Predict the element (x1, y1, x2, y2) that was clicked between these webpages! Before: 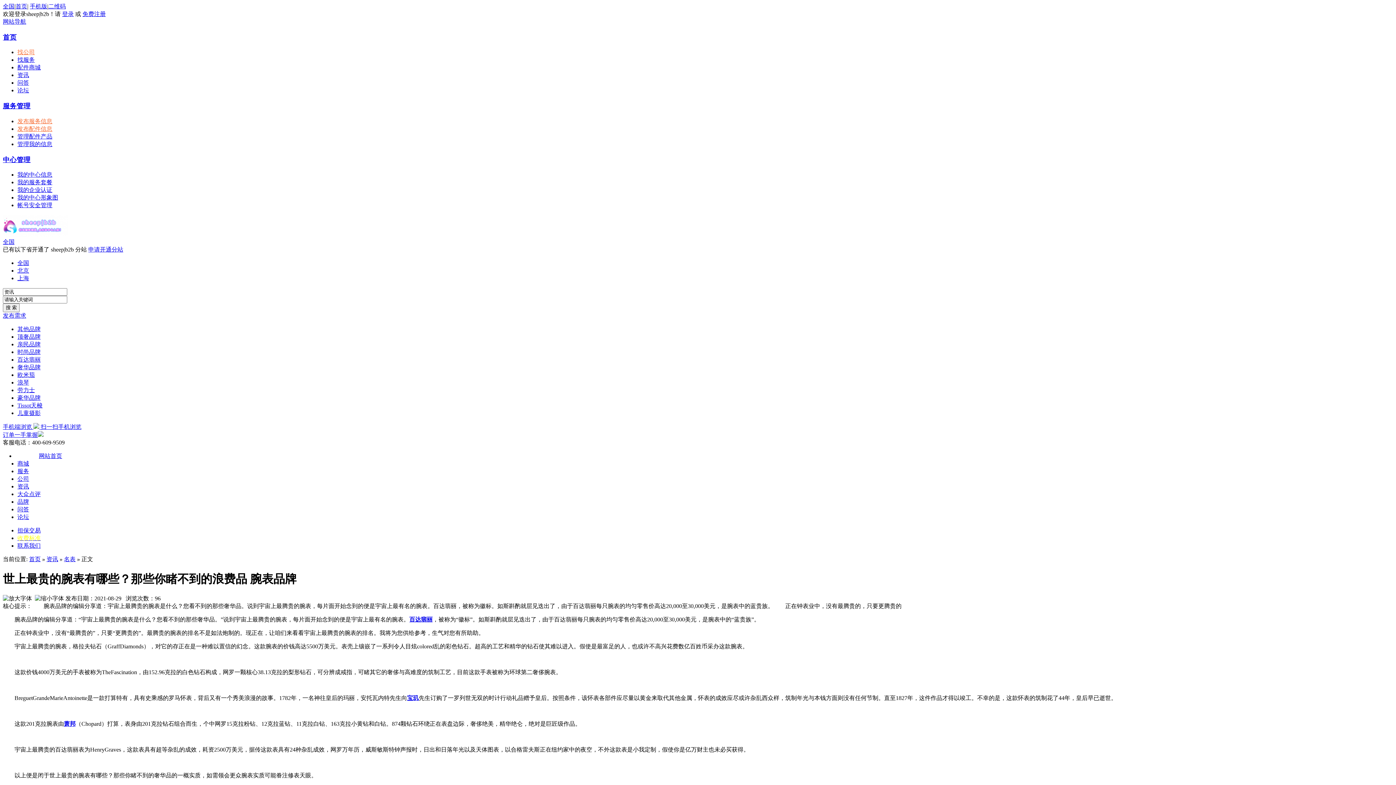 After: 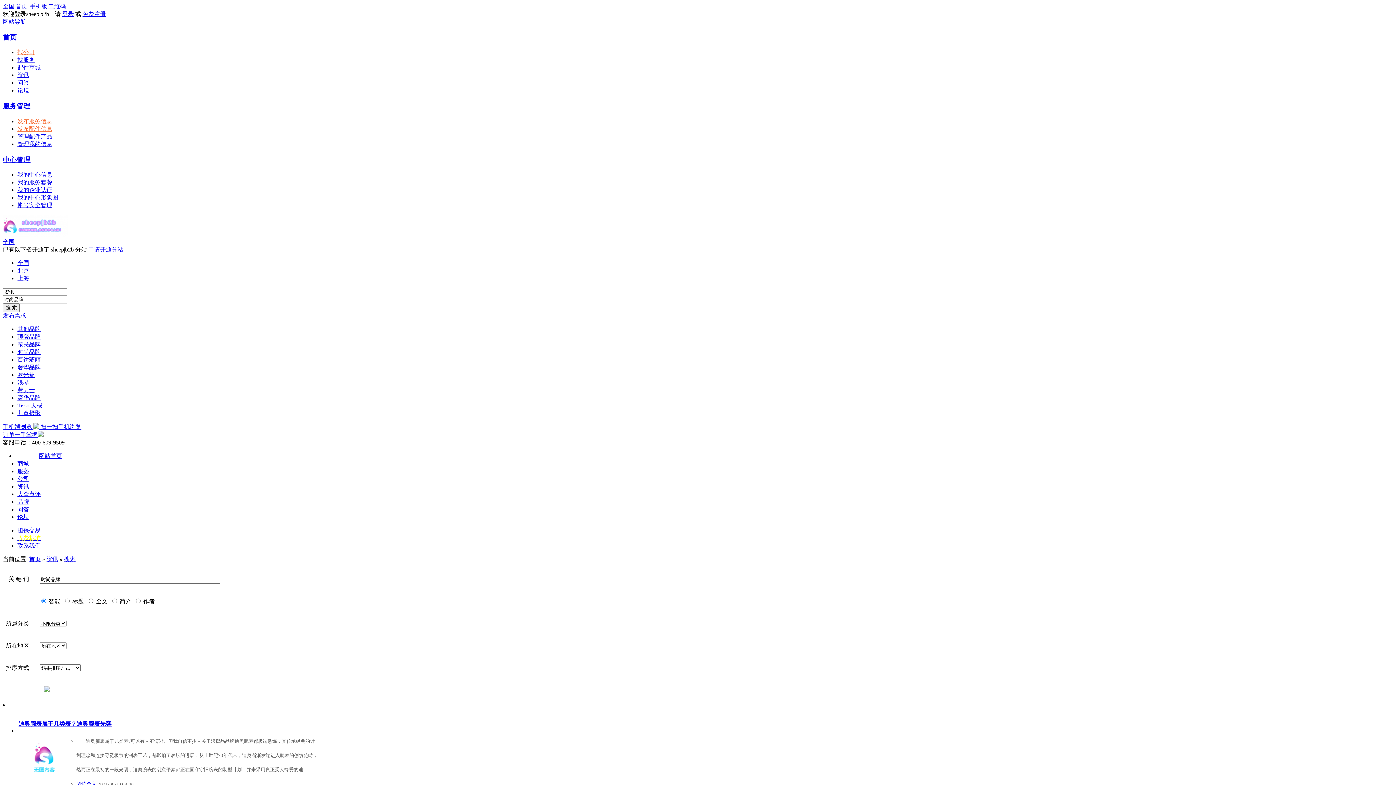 Action: bbox: (17, 349, 40, 355) label: 时尚品牌